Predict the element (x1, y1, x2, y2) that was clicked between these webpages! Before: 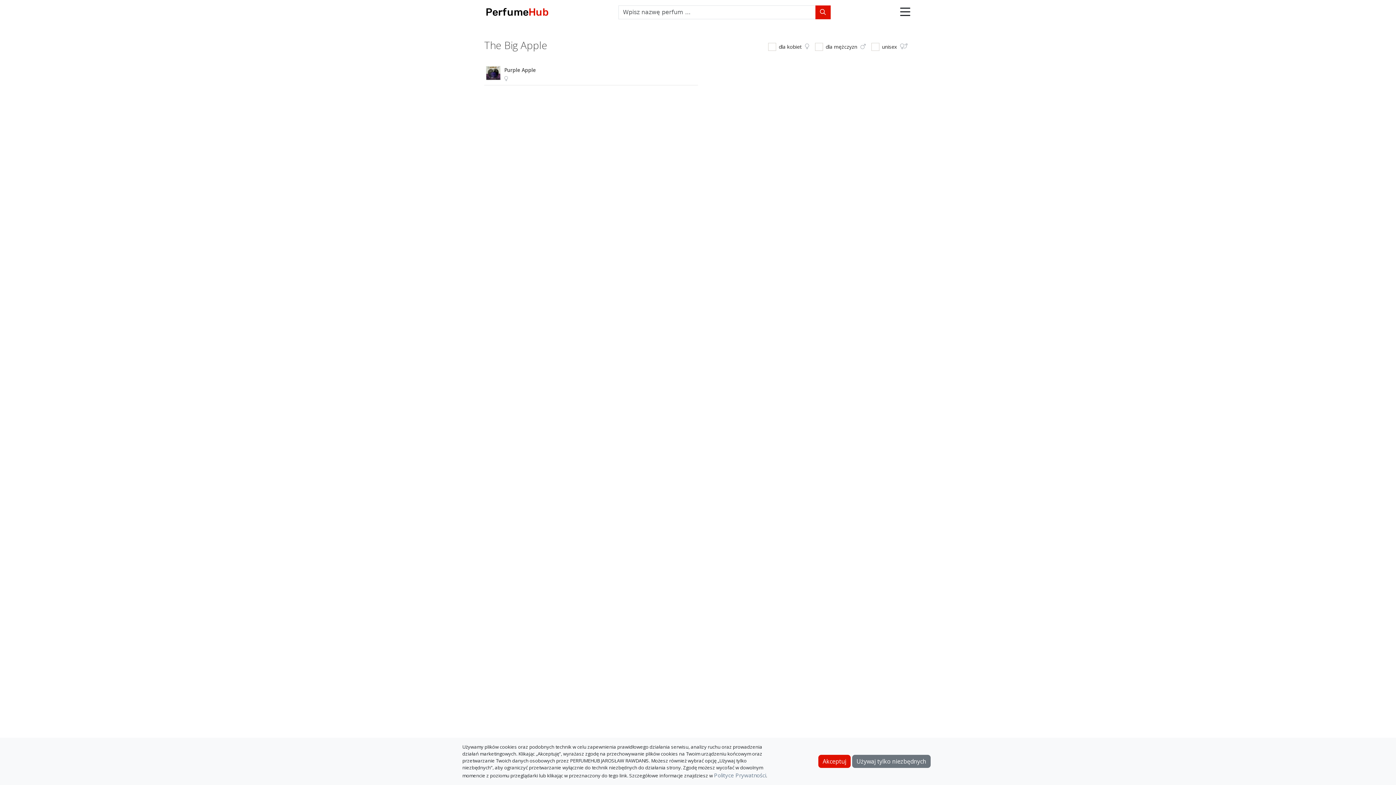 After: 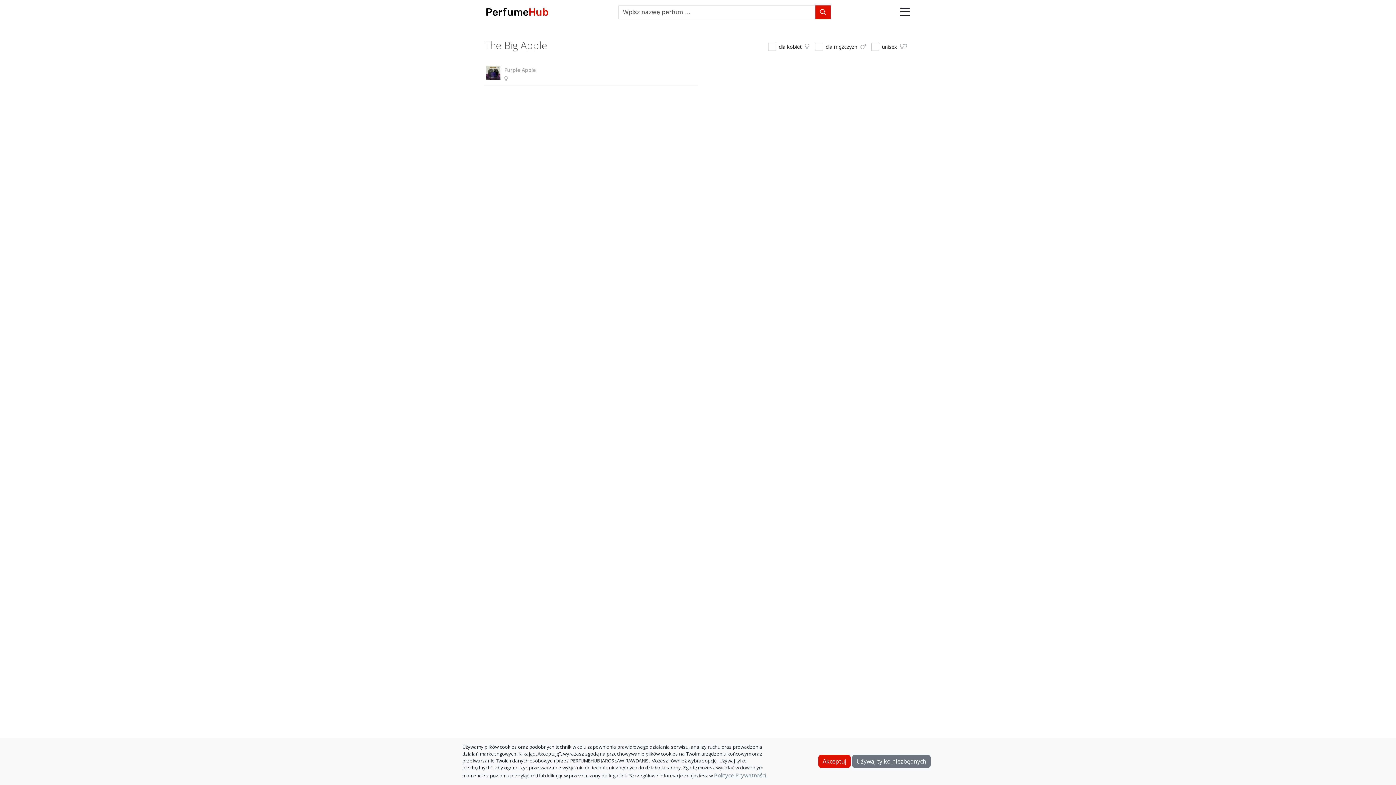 Action: label: Purple Apple bbox: (504, 66, 536, 73)